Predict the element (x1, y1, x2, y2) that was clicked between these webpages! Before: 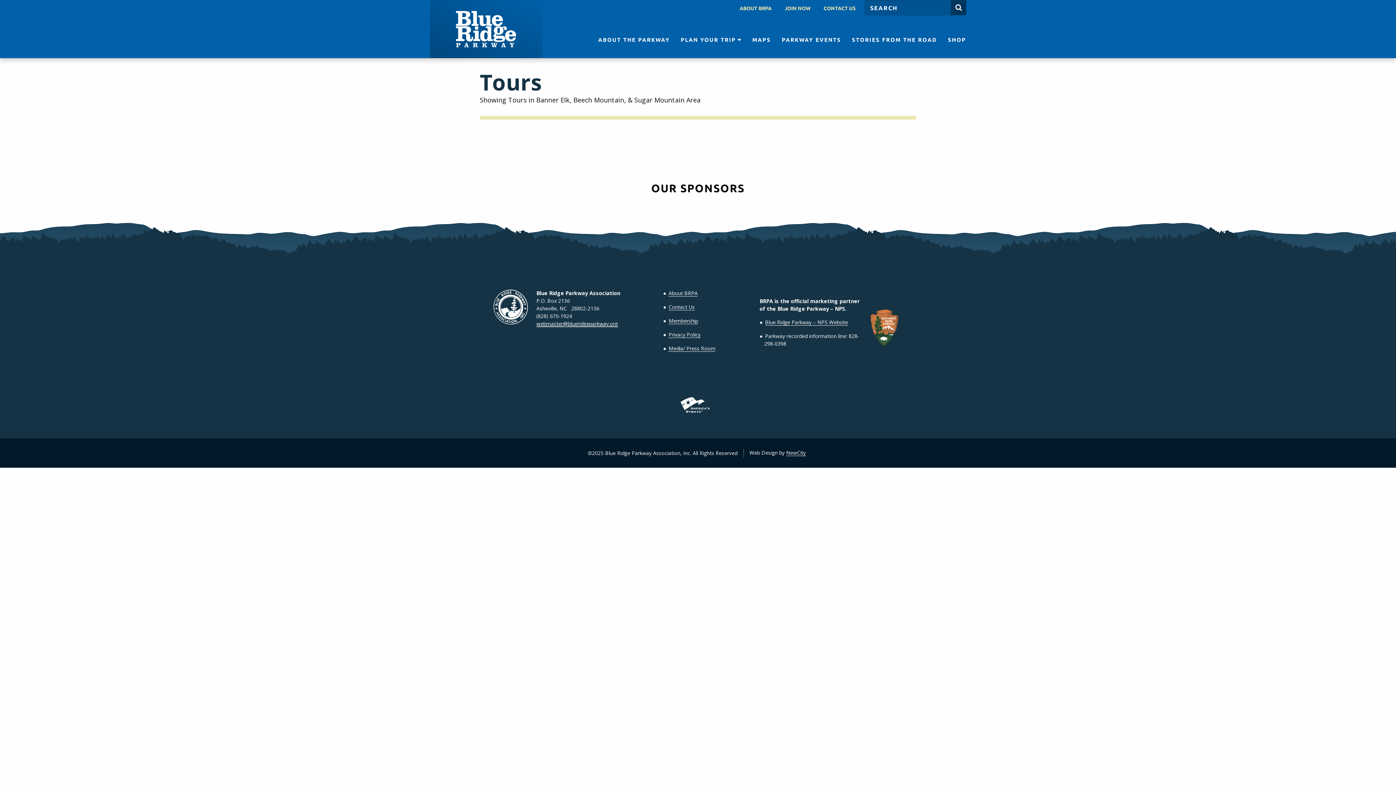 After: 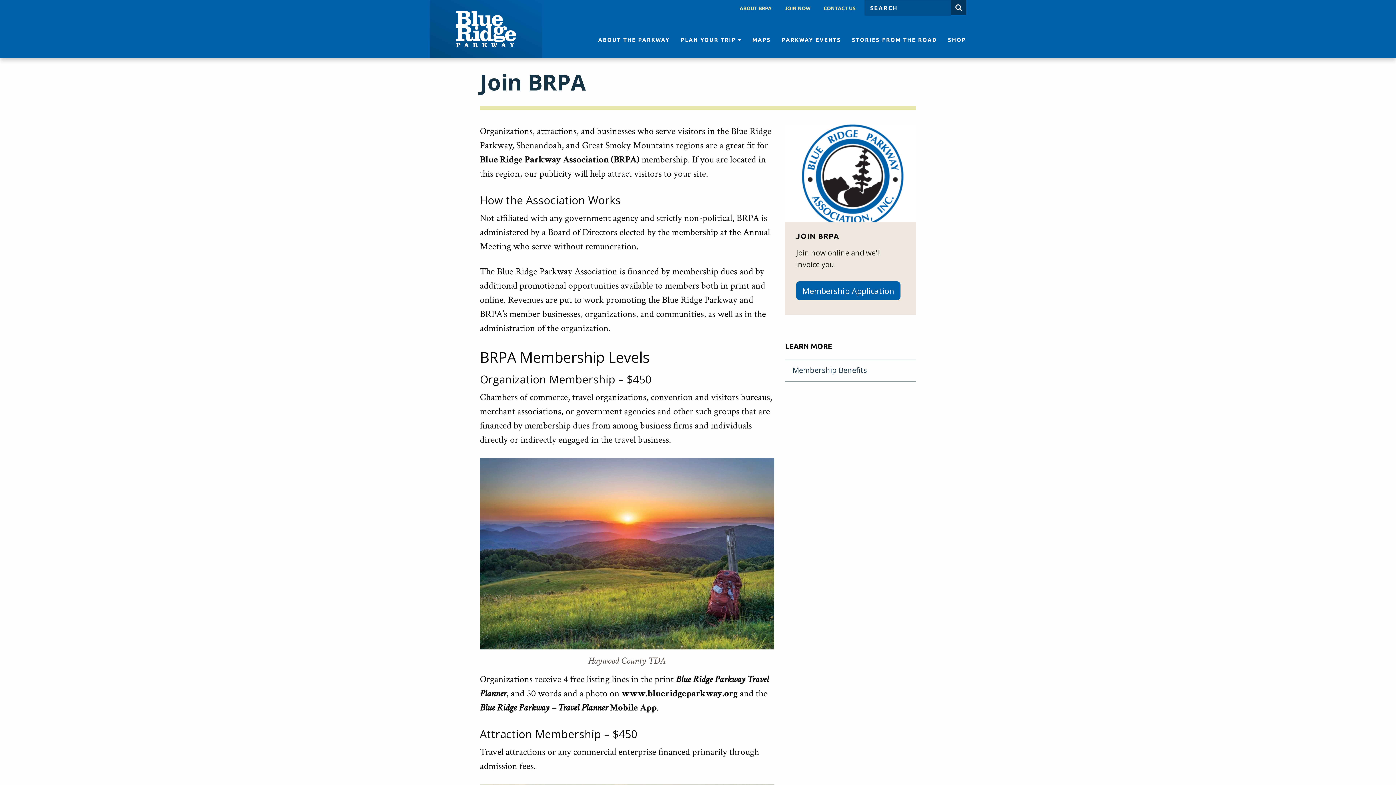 Action: label: JOIN NOW bbox: (784, 4, 810, 12)